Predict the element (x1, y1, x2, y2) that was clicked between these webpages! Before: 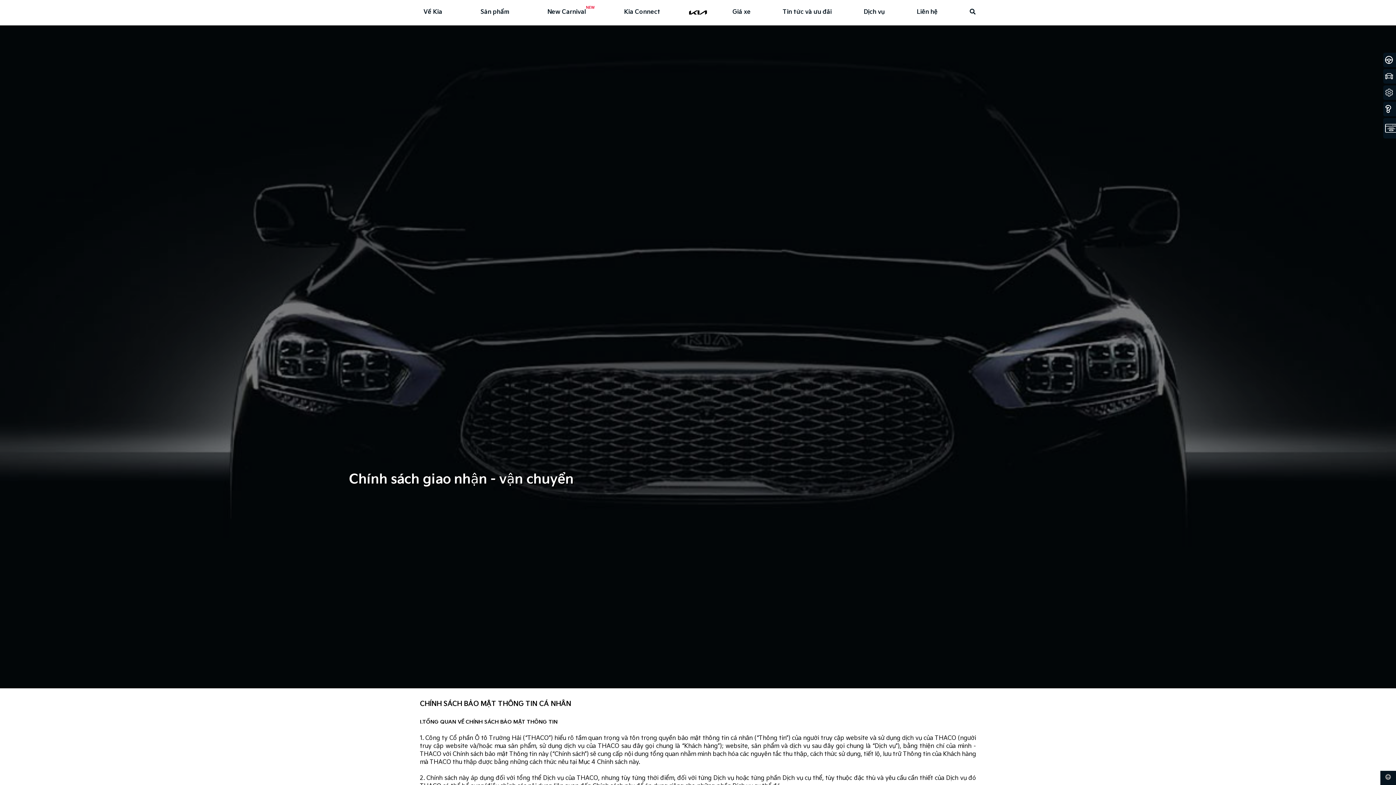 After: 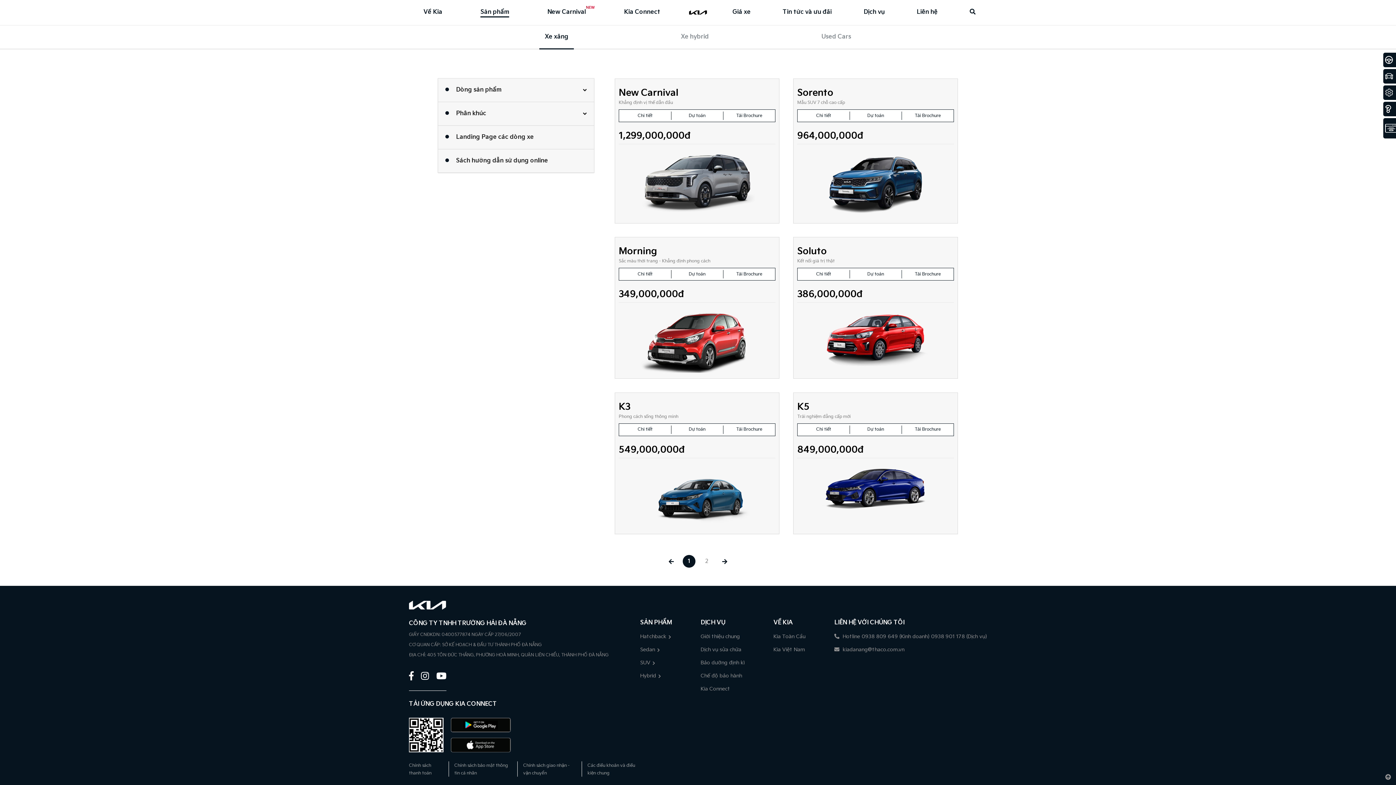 Action: label: Sản phẩm bbox: (480, 8, 509, 16)